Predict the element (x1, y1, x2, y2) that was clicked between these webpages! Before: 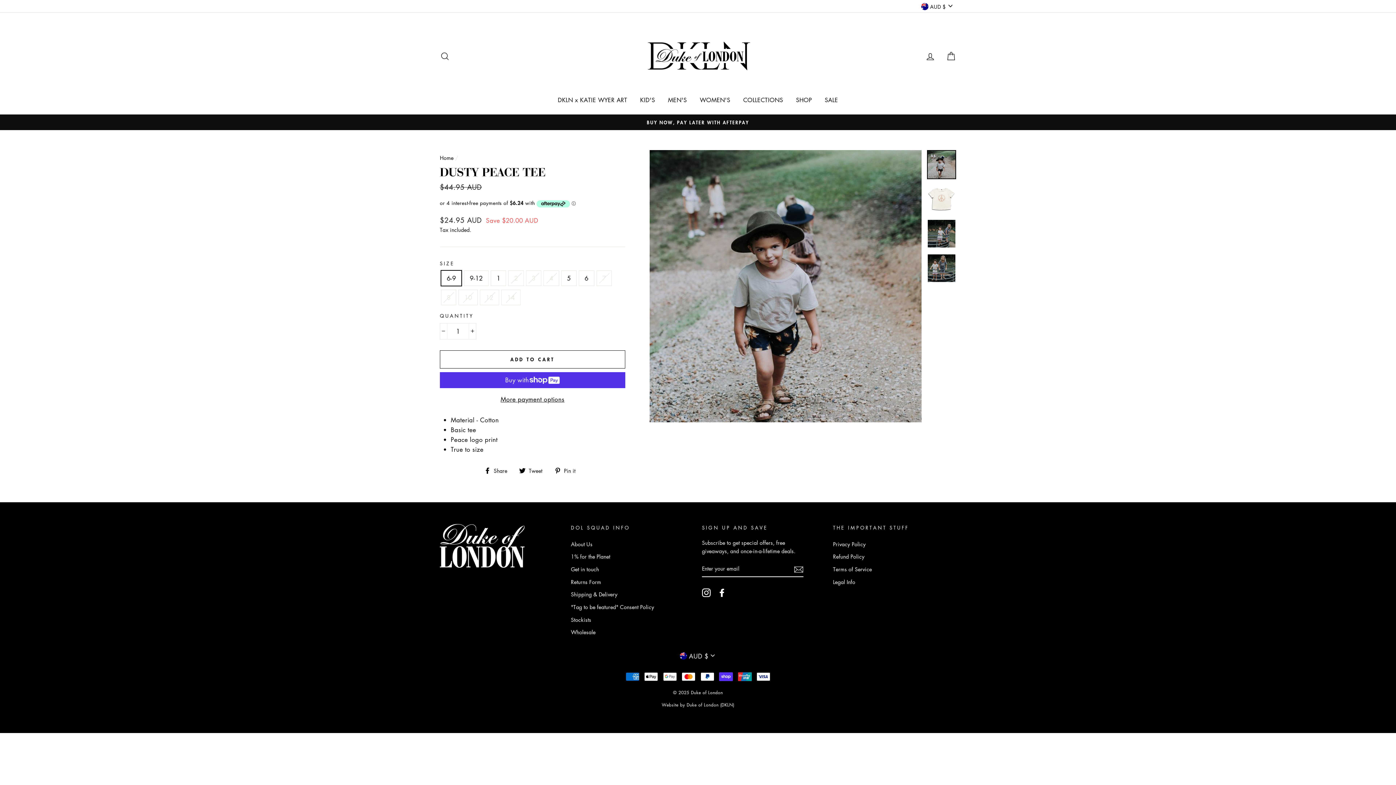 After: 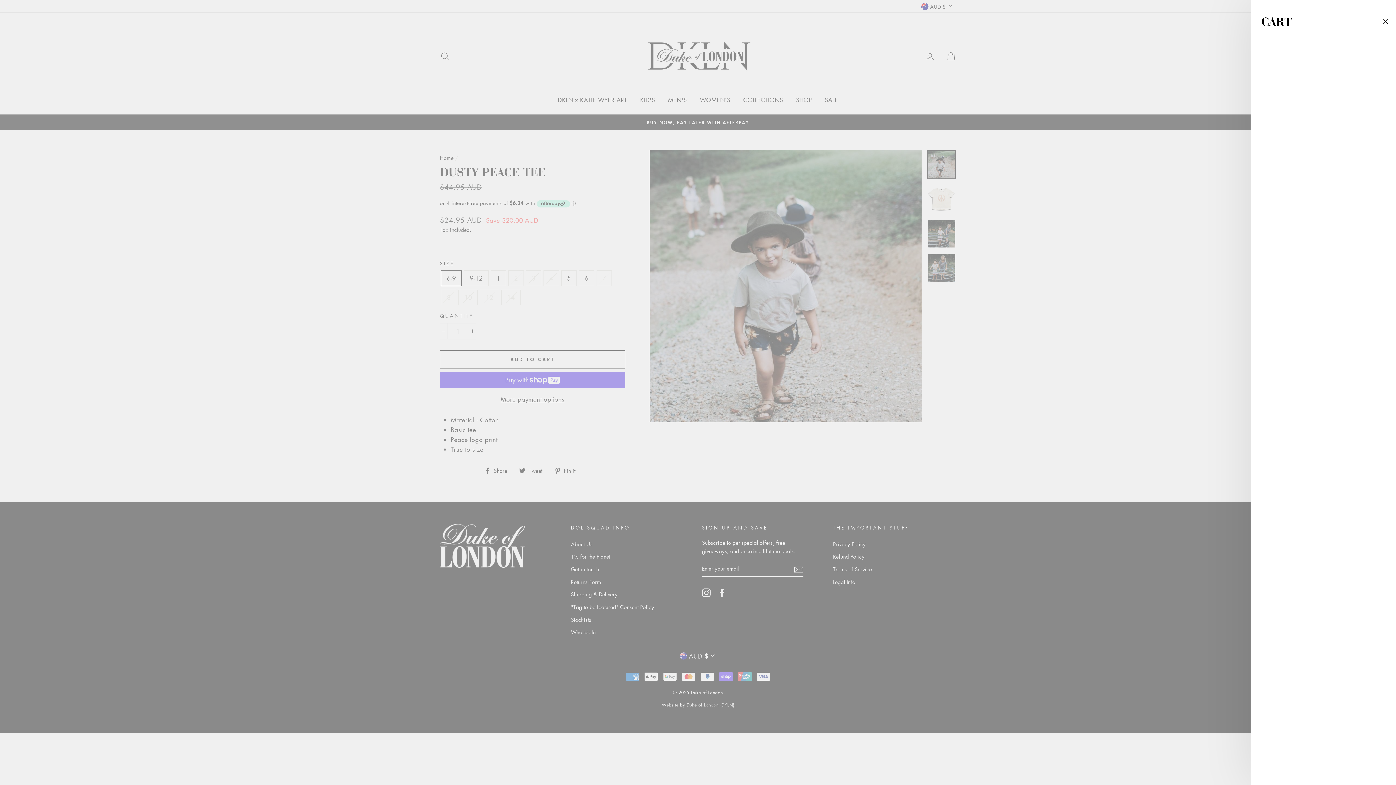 Action: label: Cart bbox: (941, 48, 960, 64)